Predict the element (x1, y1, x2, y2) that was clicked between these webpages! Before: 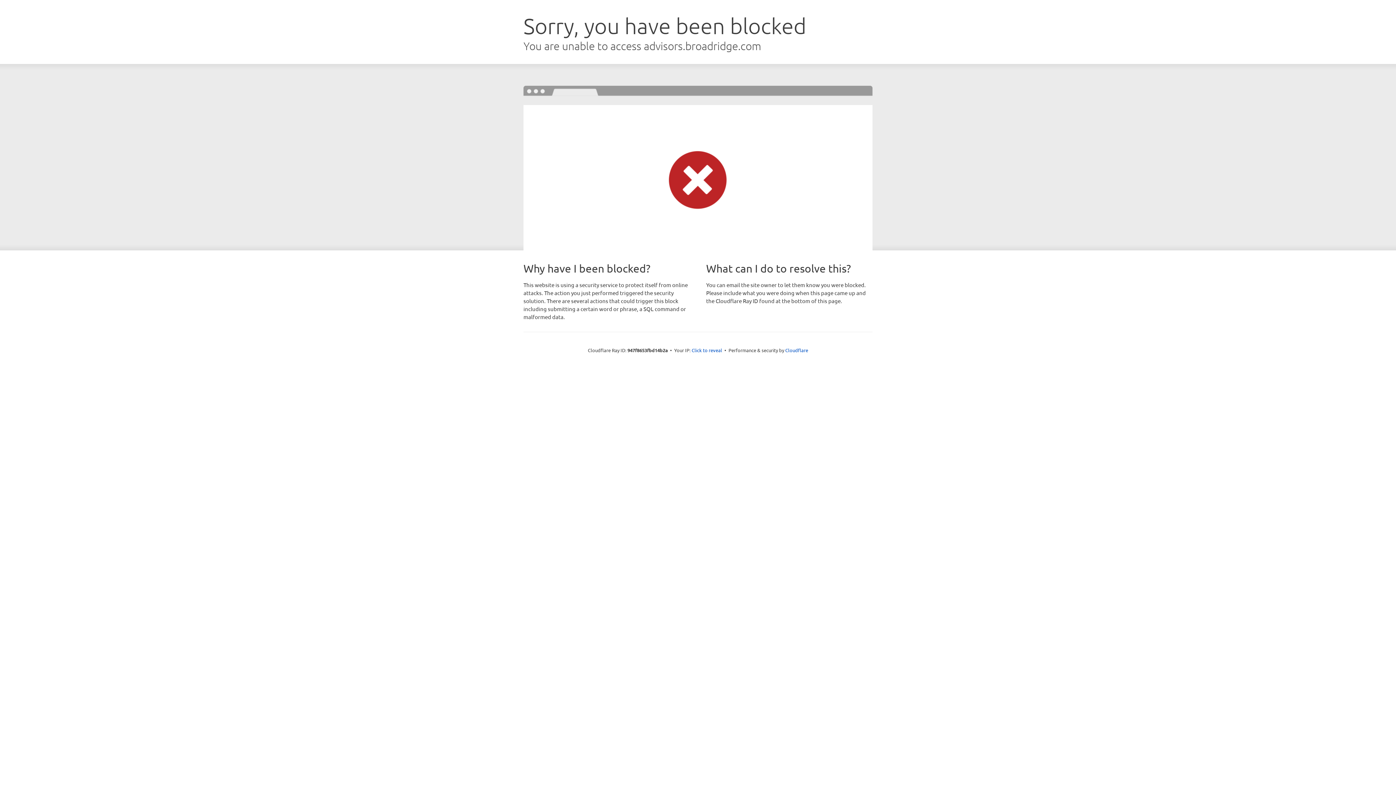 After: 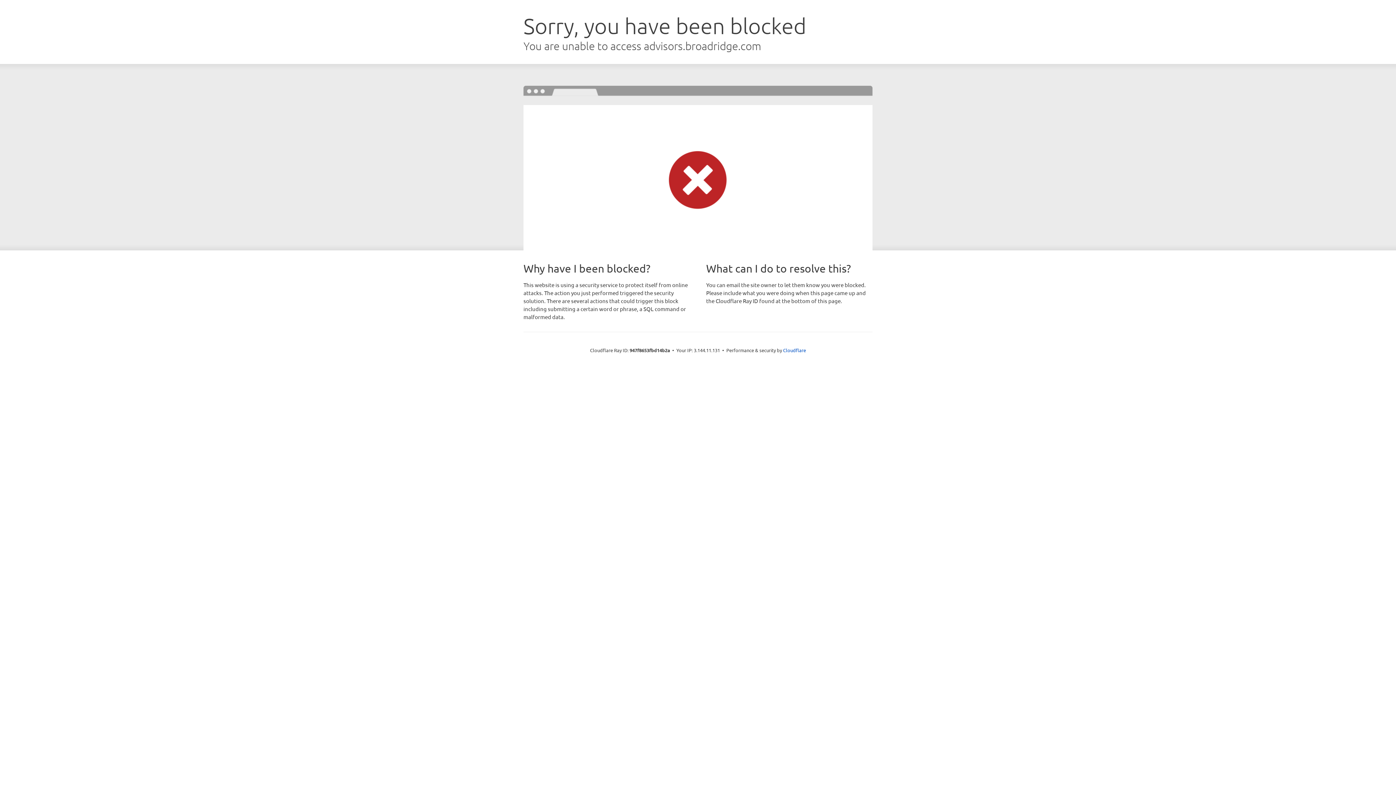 Action: label: Click to reveal bbox: (691, 346, 722, 353)